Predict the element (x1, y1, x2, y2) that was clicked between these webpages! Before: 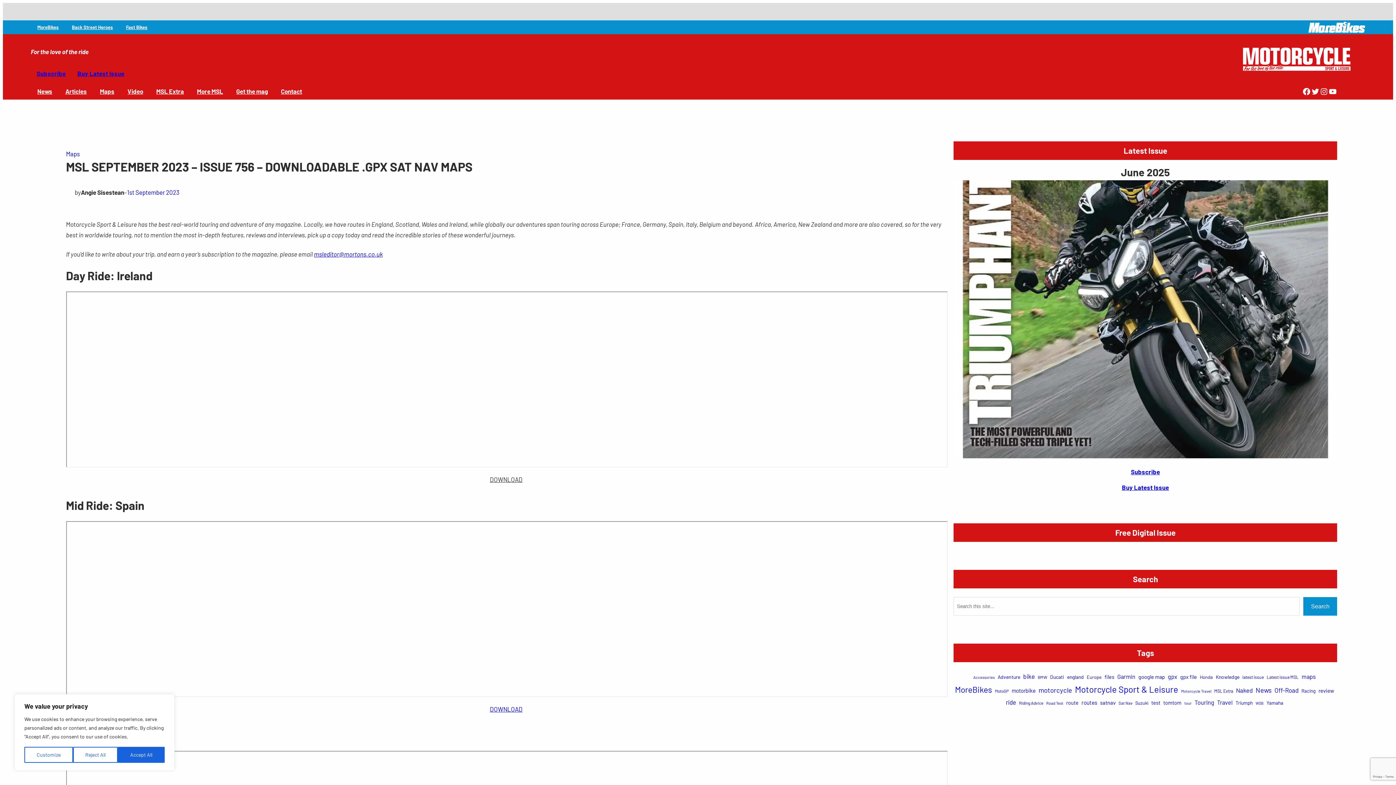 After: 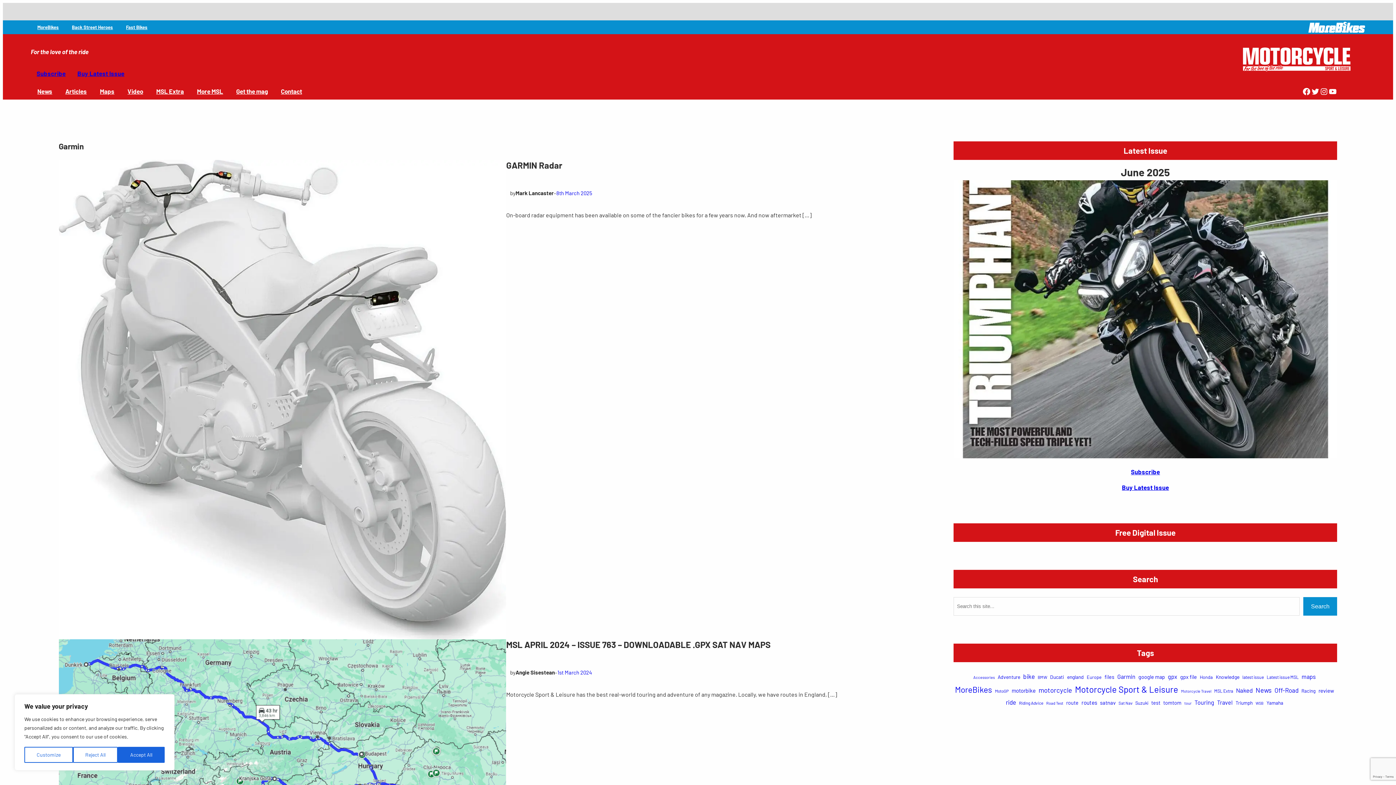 Action: label: Garmin (102 items) bbox: (1117, 671, 1135, 682)